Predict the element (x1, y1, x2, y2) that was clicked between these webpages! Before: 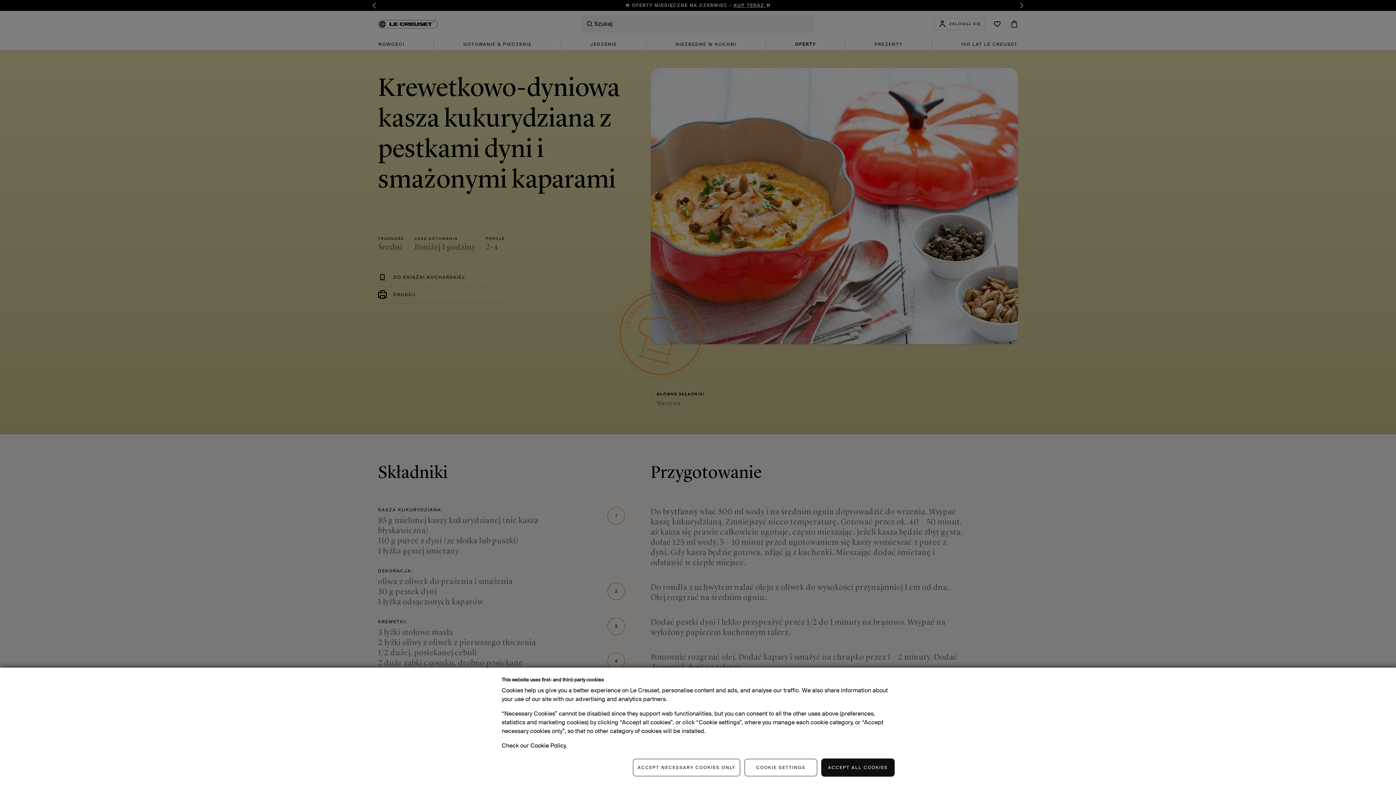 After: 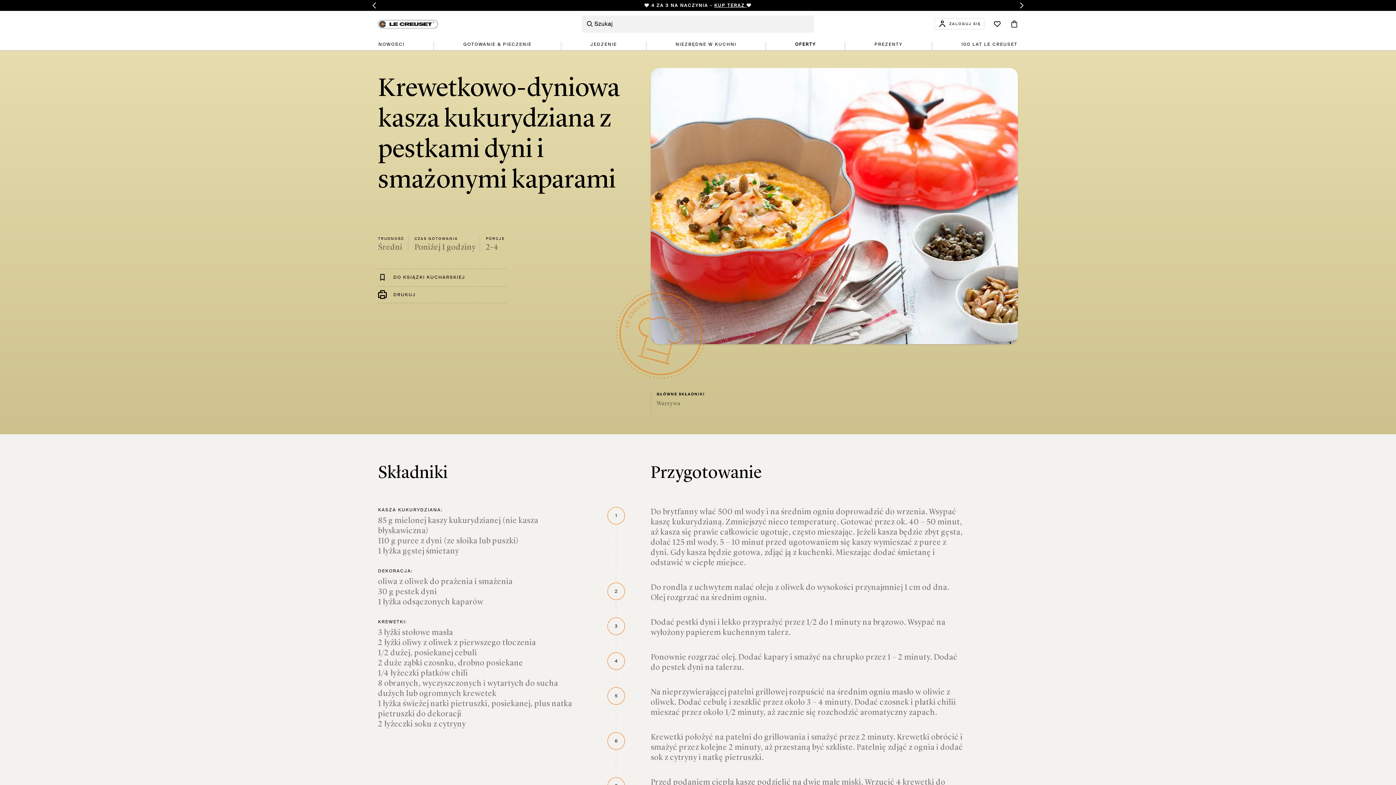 Action: bbox: (633, 759, 740, 776) label: ACCEPT NECESSARY COOKIES ONLY